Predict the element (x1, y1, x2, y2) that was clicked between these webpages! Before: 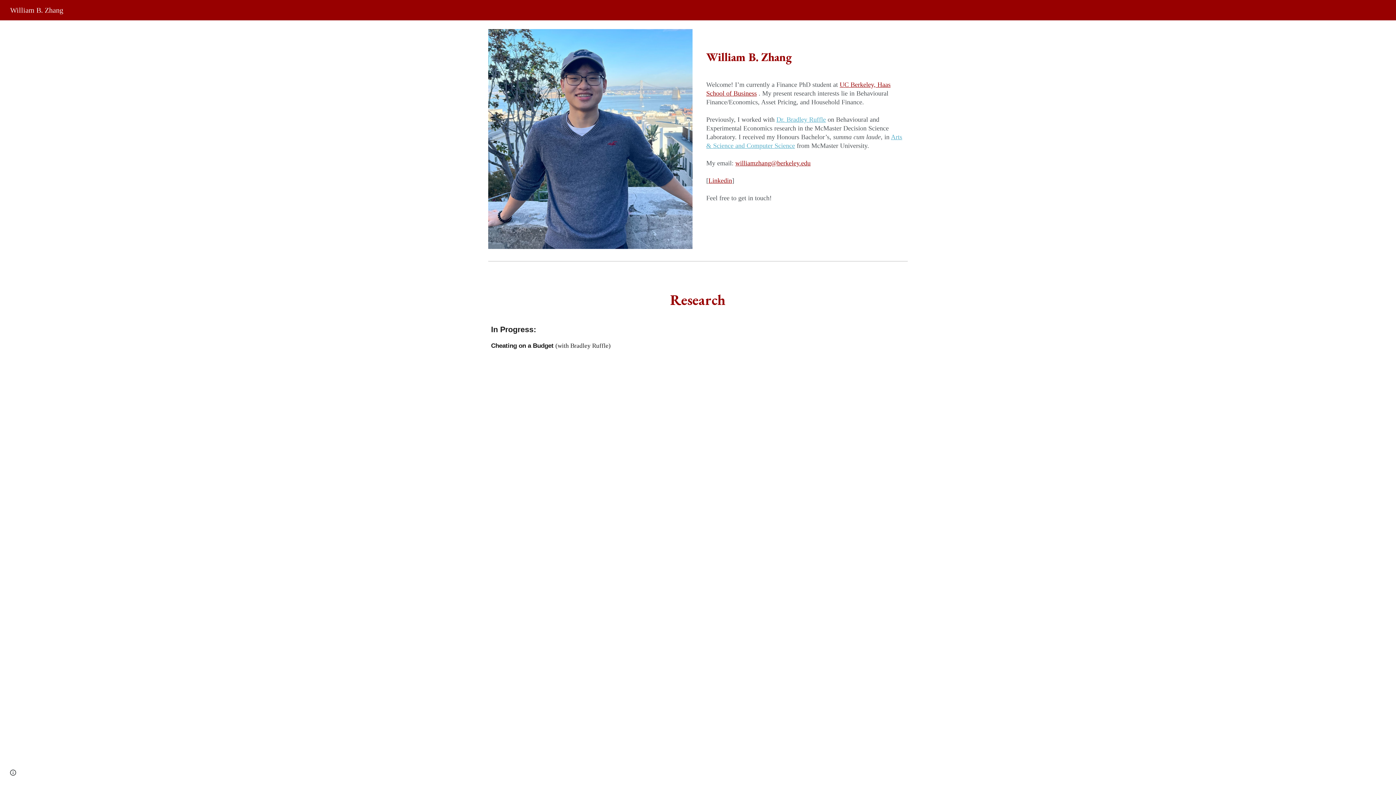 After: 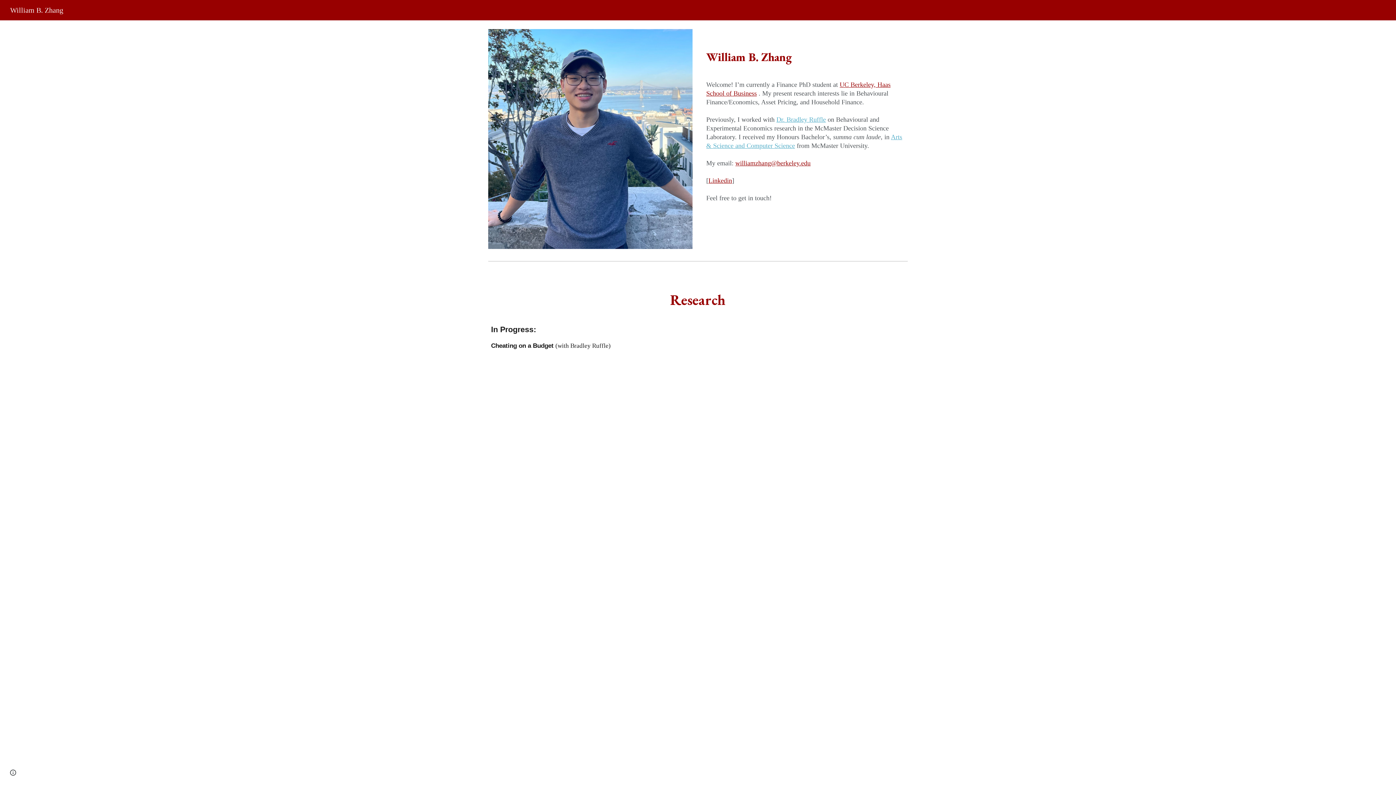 Action: label: Linkedin bbox: (708, 177, 732, 184)